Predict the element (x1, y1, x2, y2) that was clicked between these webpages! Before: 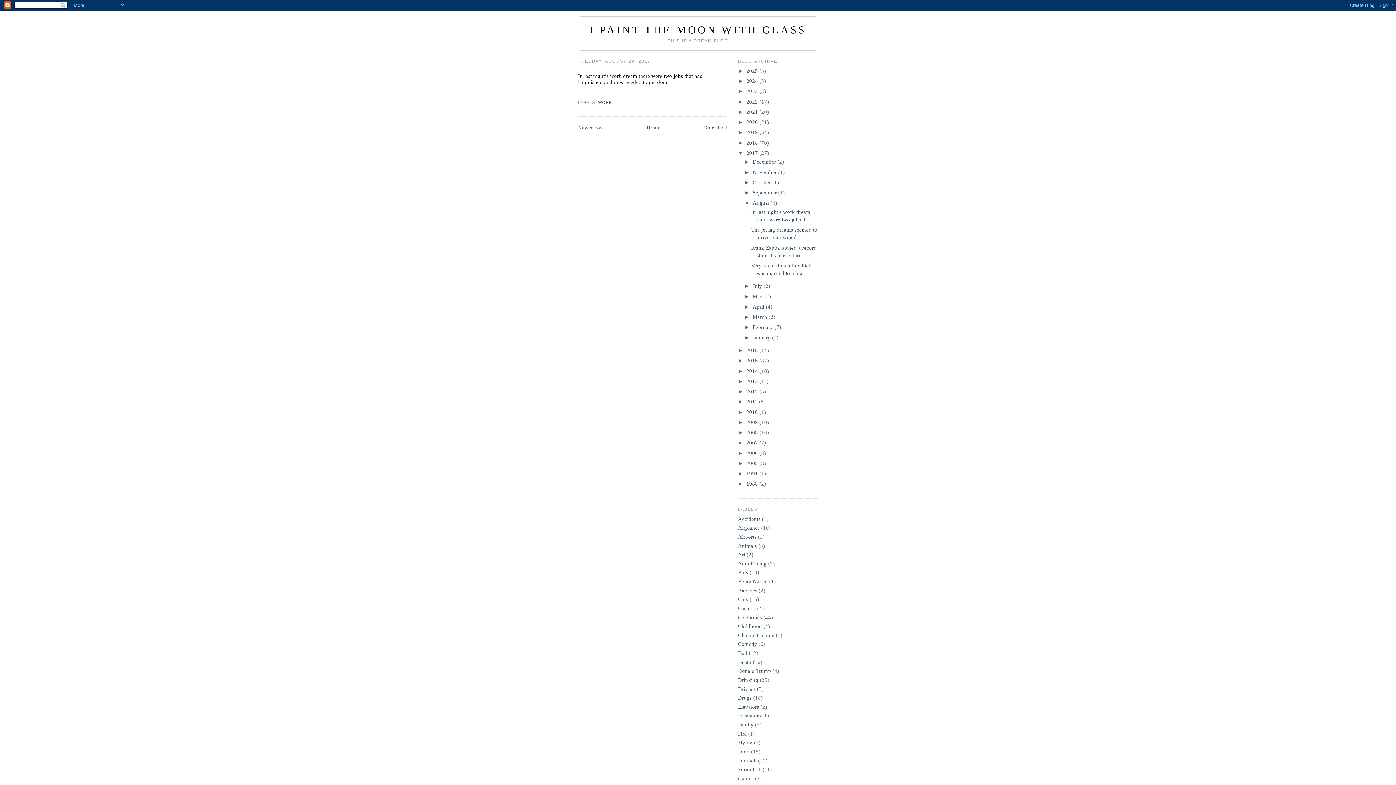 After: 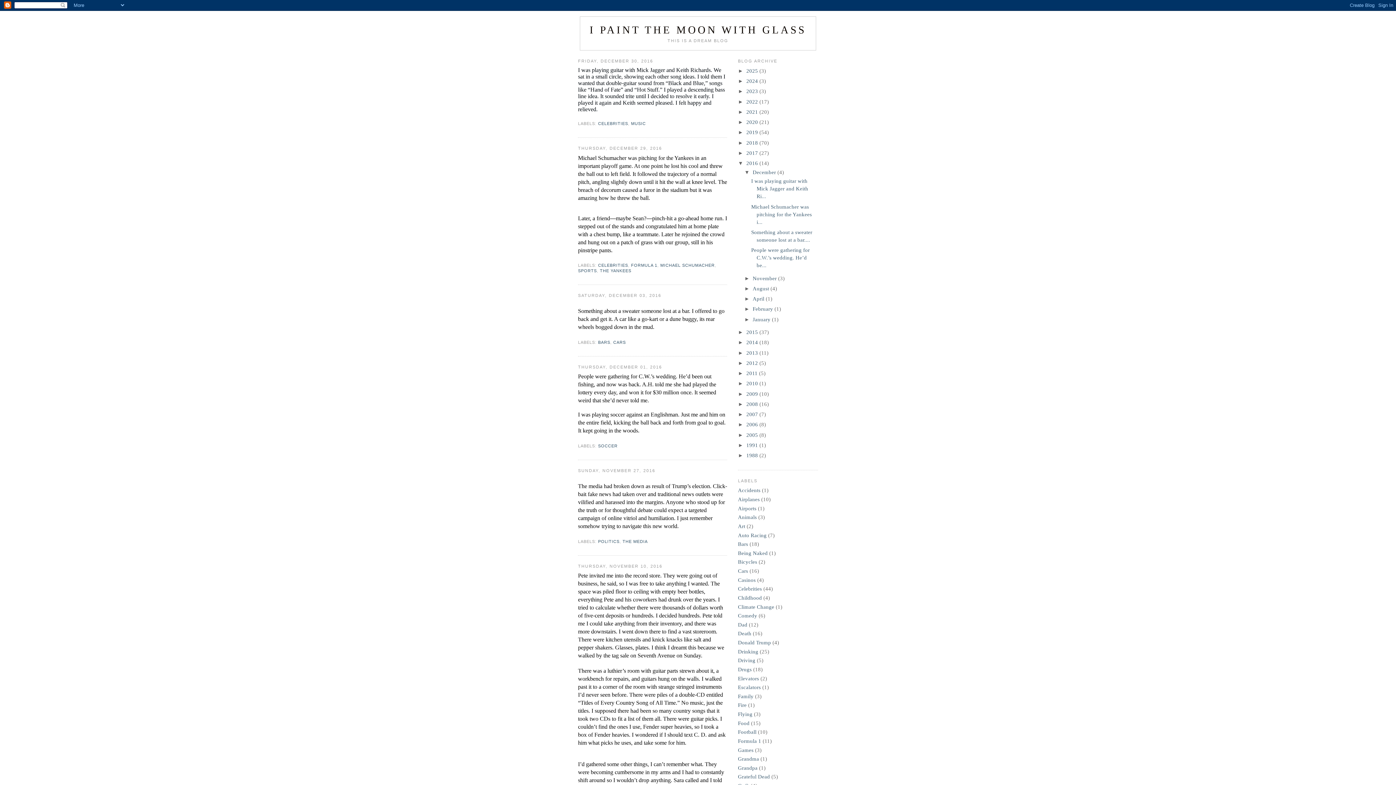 Action: bbox: (746, 347, 759, 353) label: 2016 